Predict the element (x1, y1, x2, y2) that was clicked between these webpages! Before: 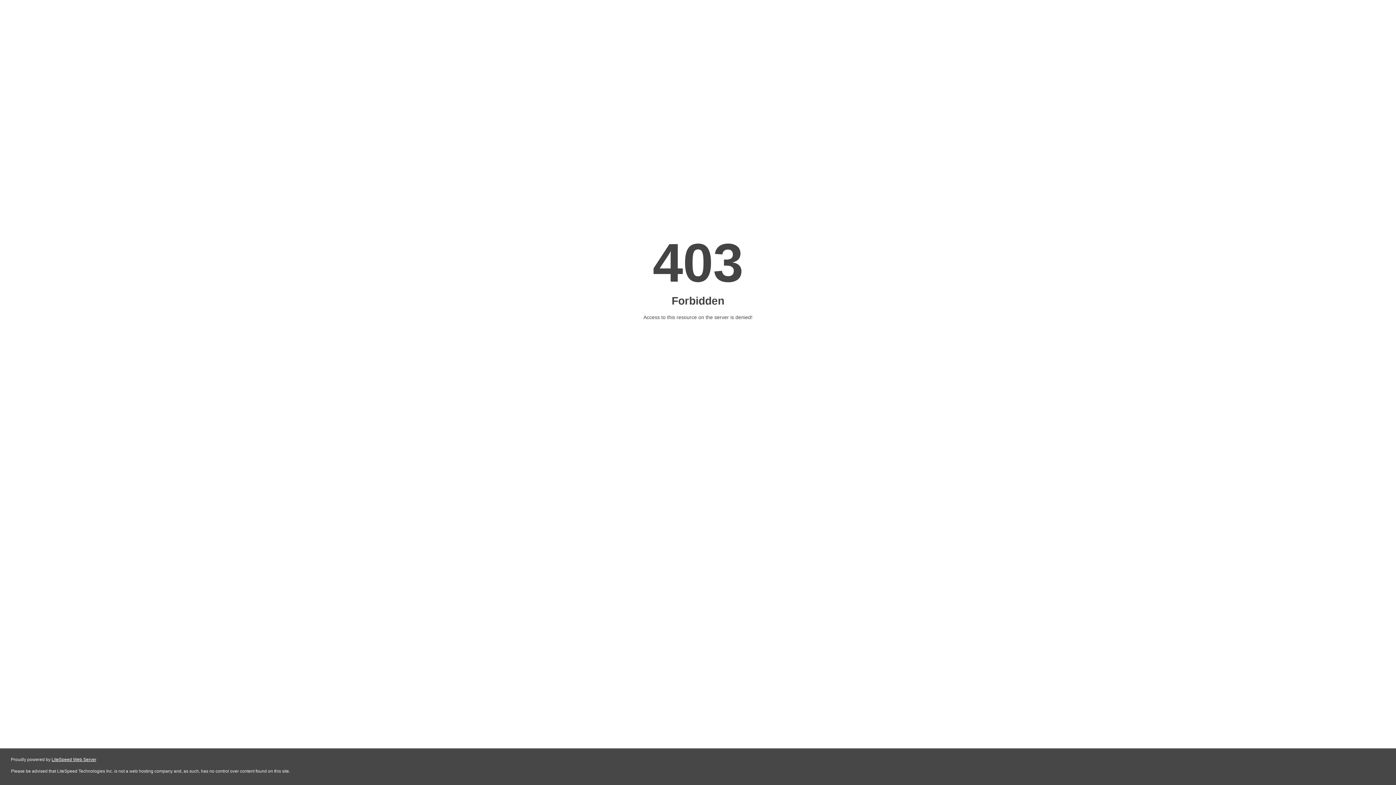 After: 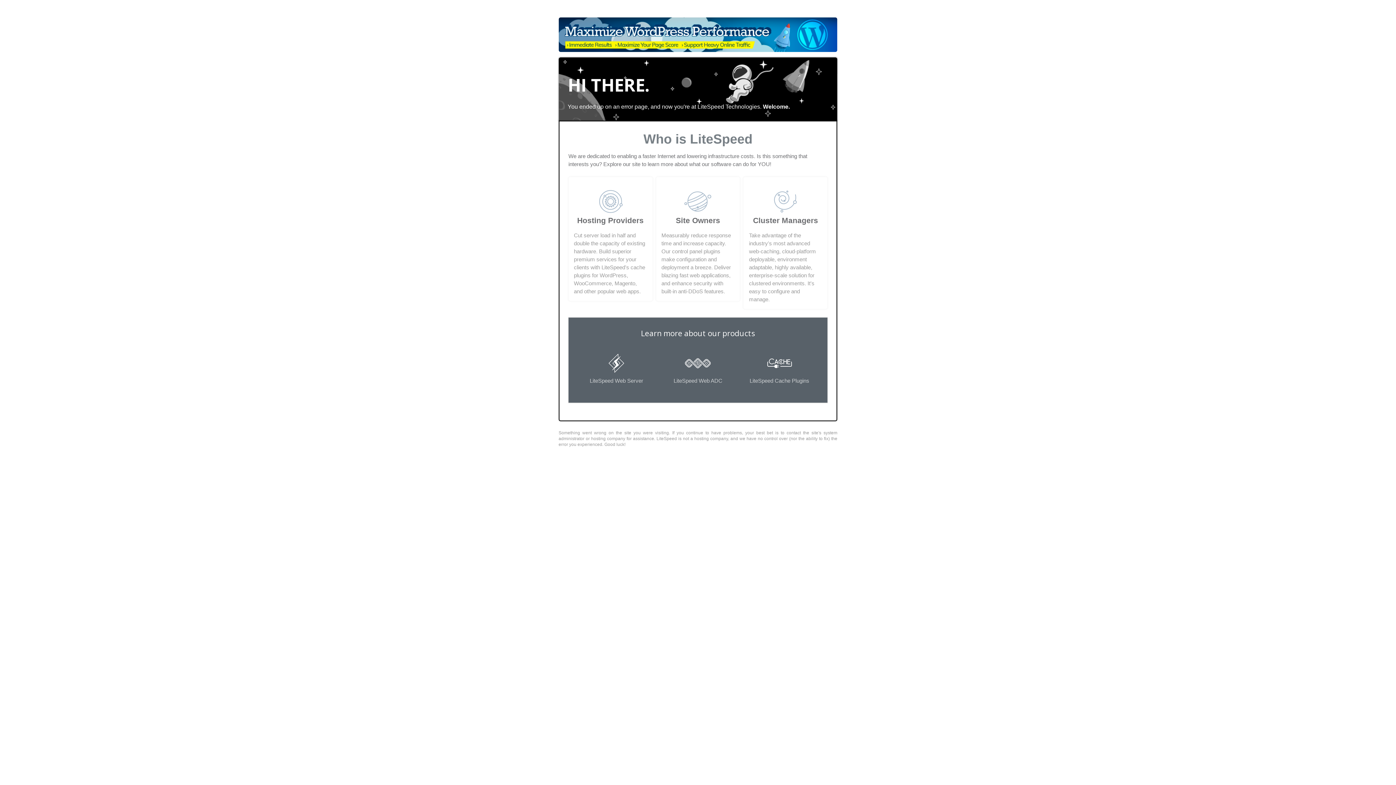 Action: bbox: (51, 757, 96, 762) label: LiteSpeed Web Server